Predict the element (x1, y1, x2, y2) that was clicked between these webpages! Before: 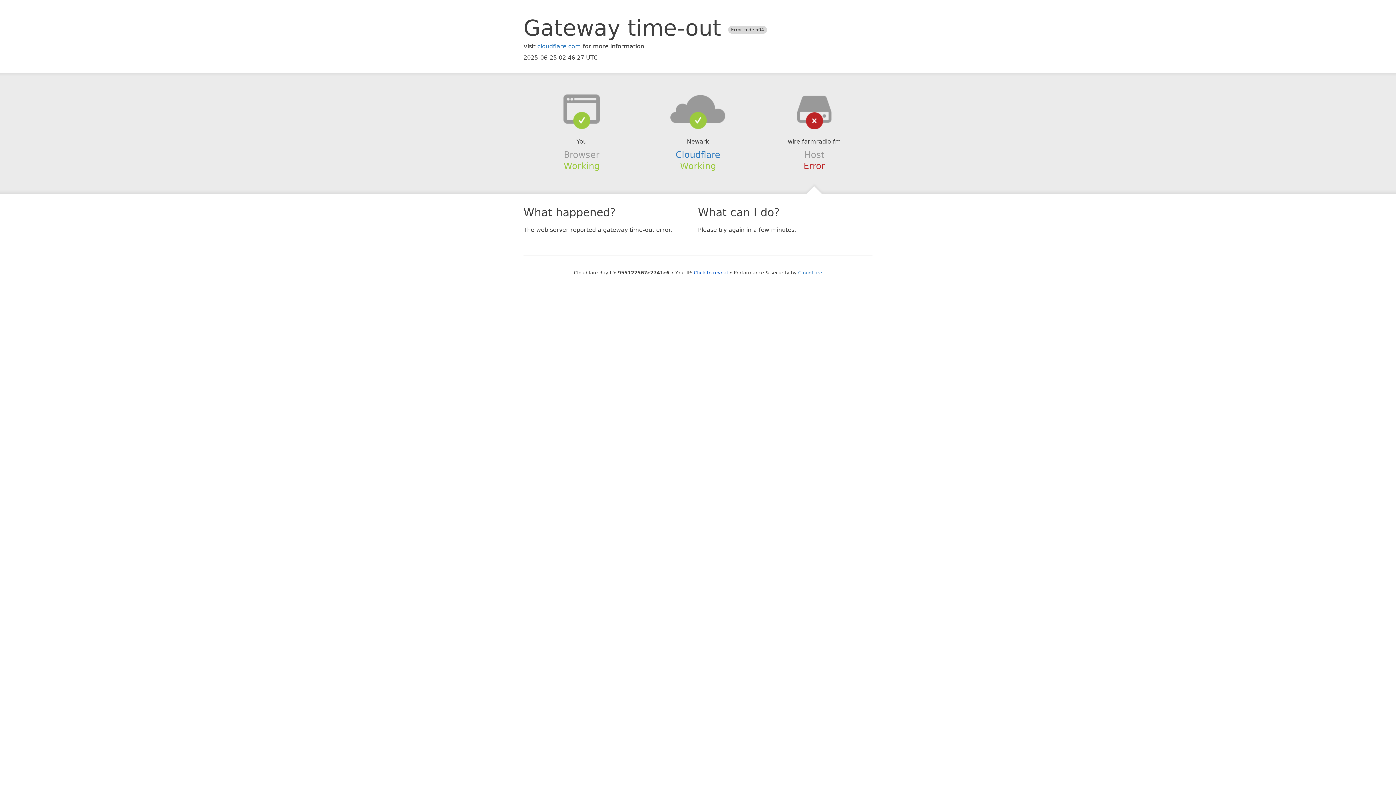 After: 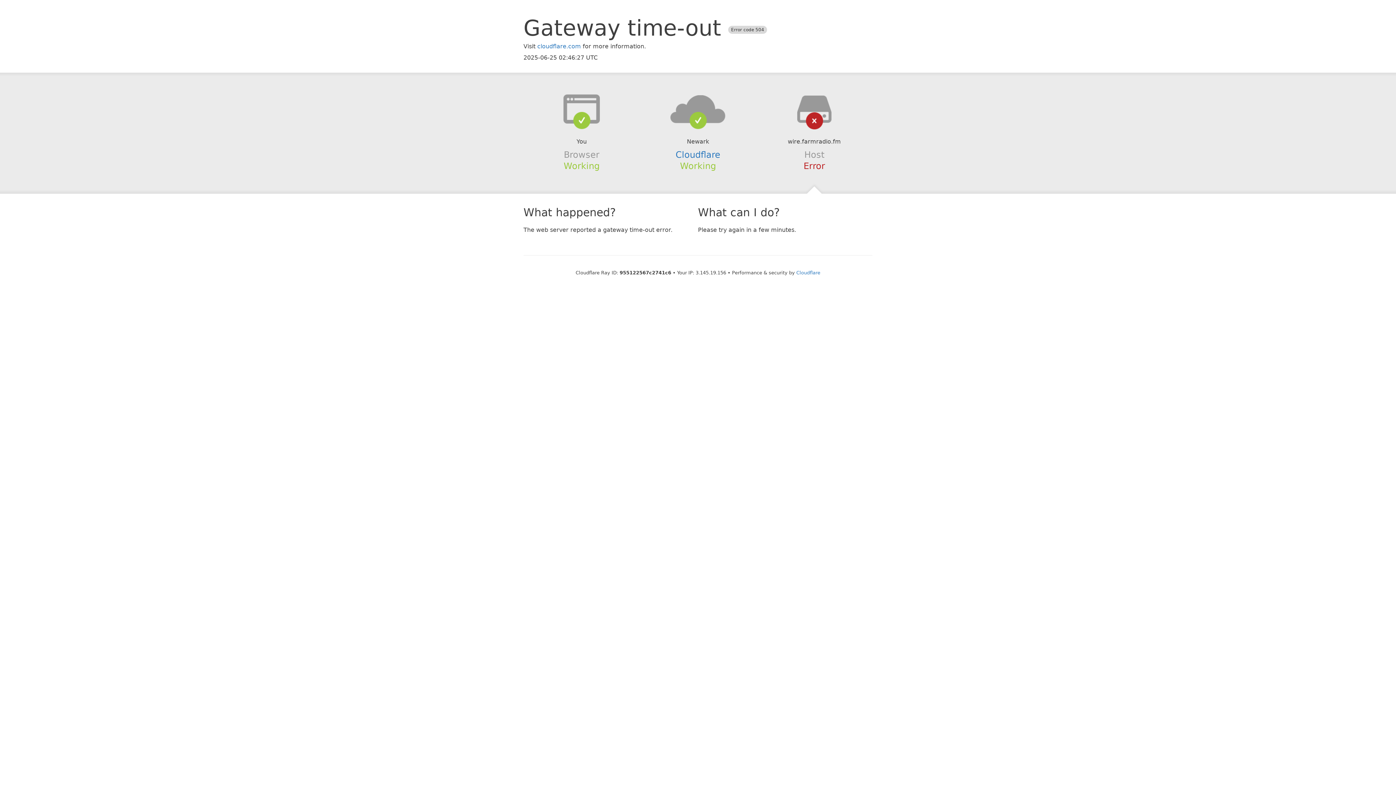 Action: label: Click to reveal bbox: (694, 270, 728, 275)